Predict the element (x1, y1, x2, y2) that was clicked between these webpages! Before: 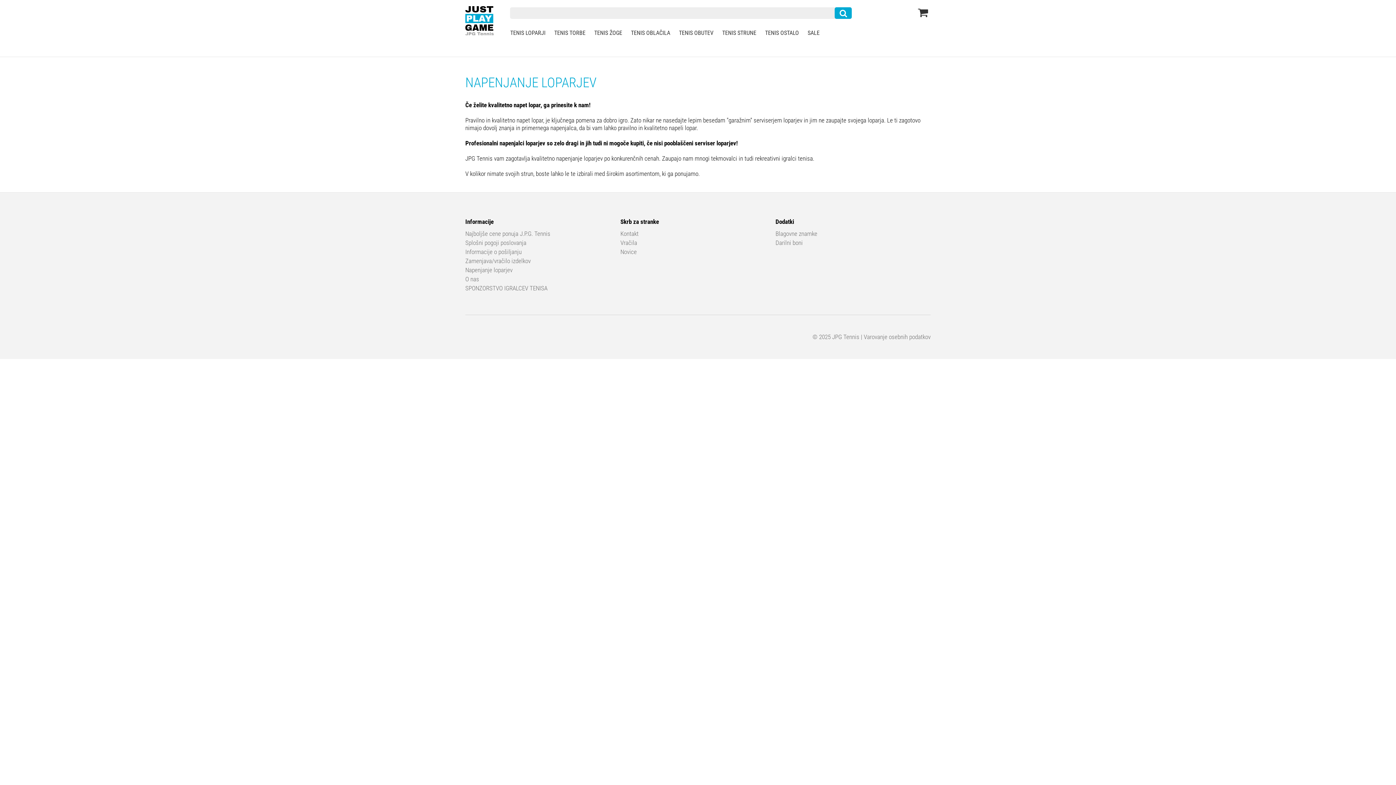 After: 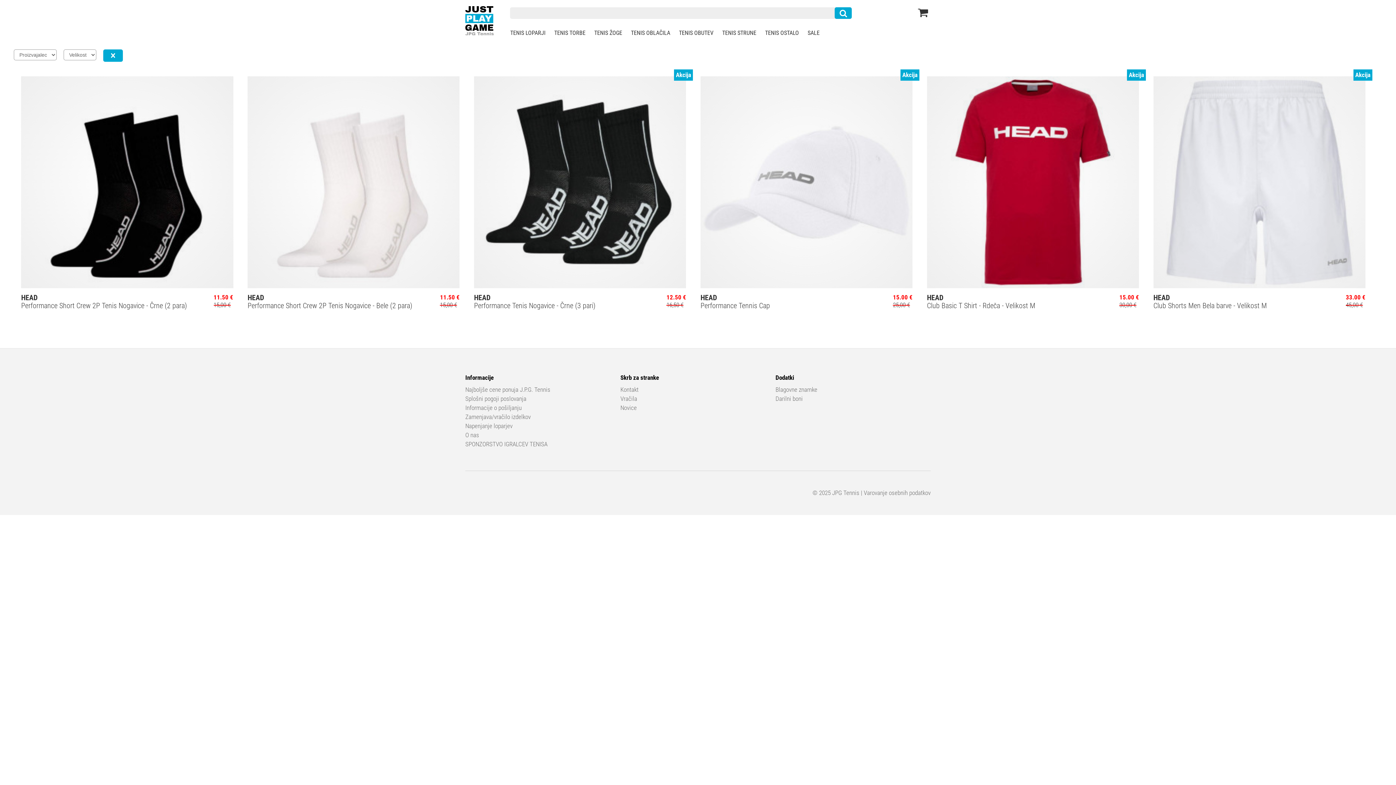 Action: bbox: (626, 26, 674, 42) label: TENIS OBLAČILA